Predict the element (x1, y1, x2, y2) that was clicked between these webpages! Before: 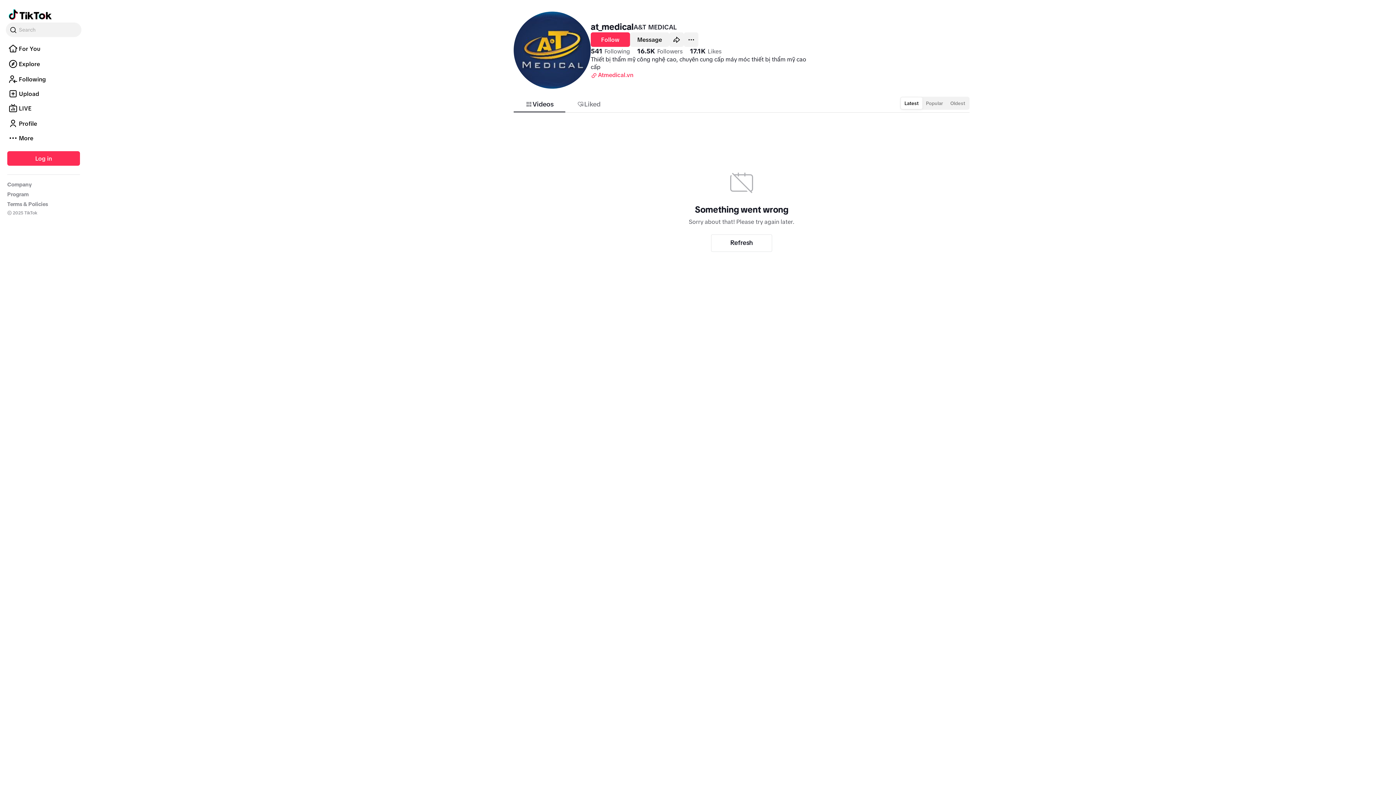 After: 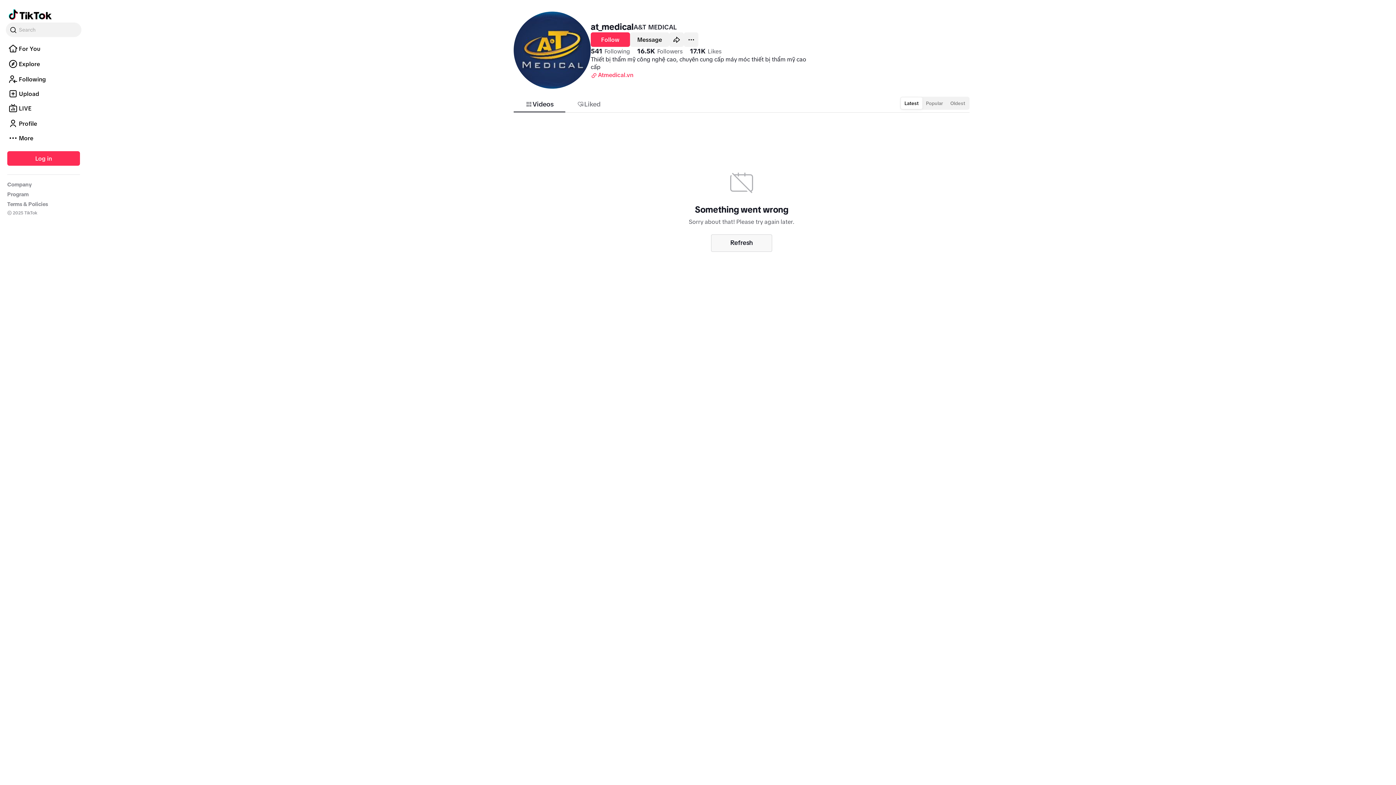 Action: bbox: (711, 234, 772, 251) label: Refresh